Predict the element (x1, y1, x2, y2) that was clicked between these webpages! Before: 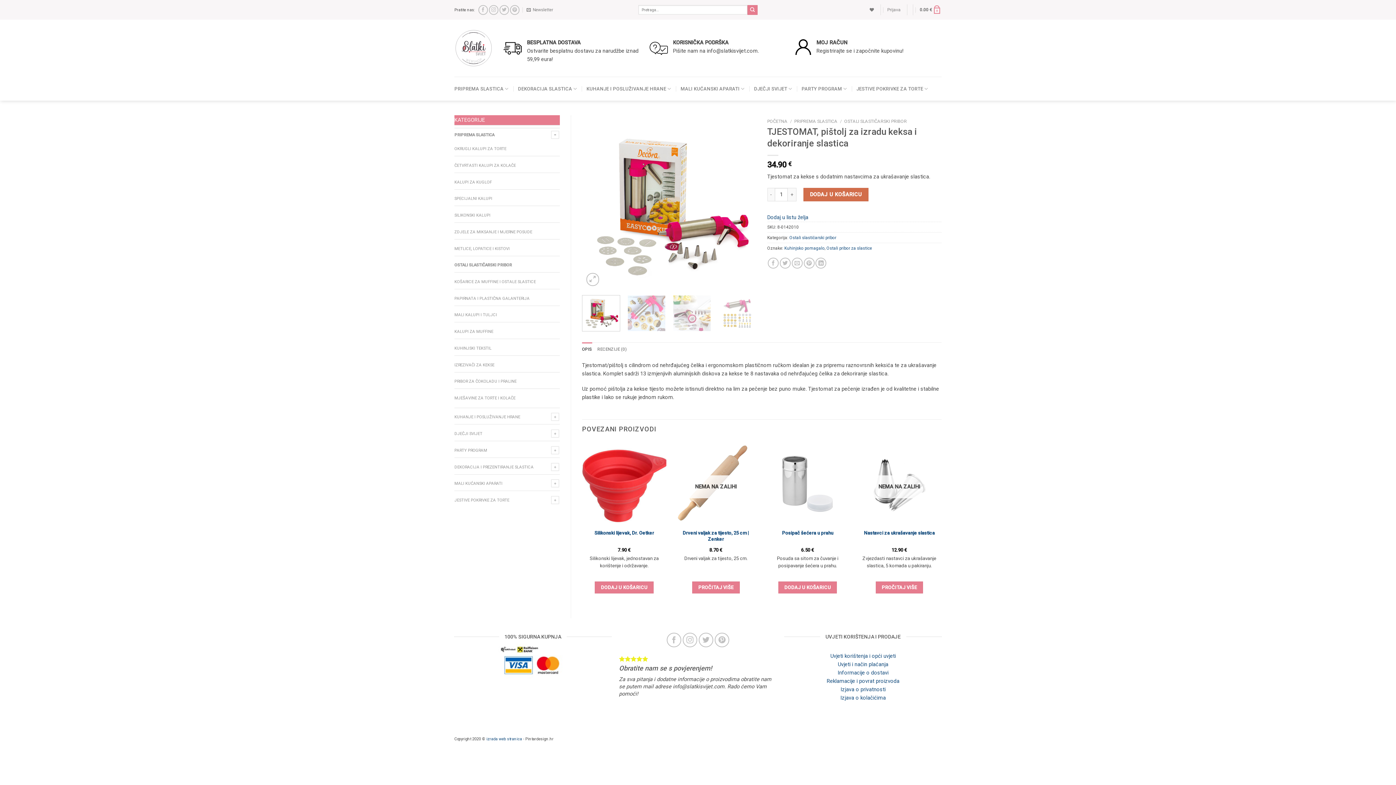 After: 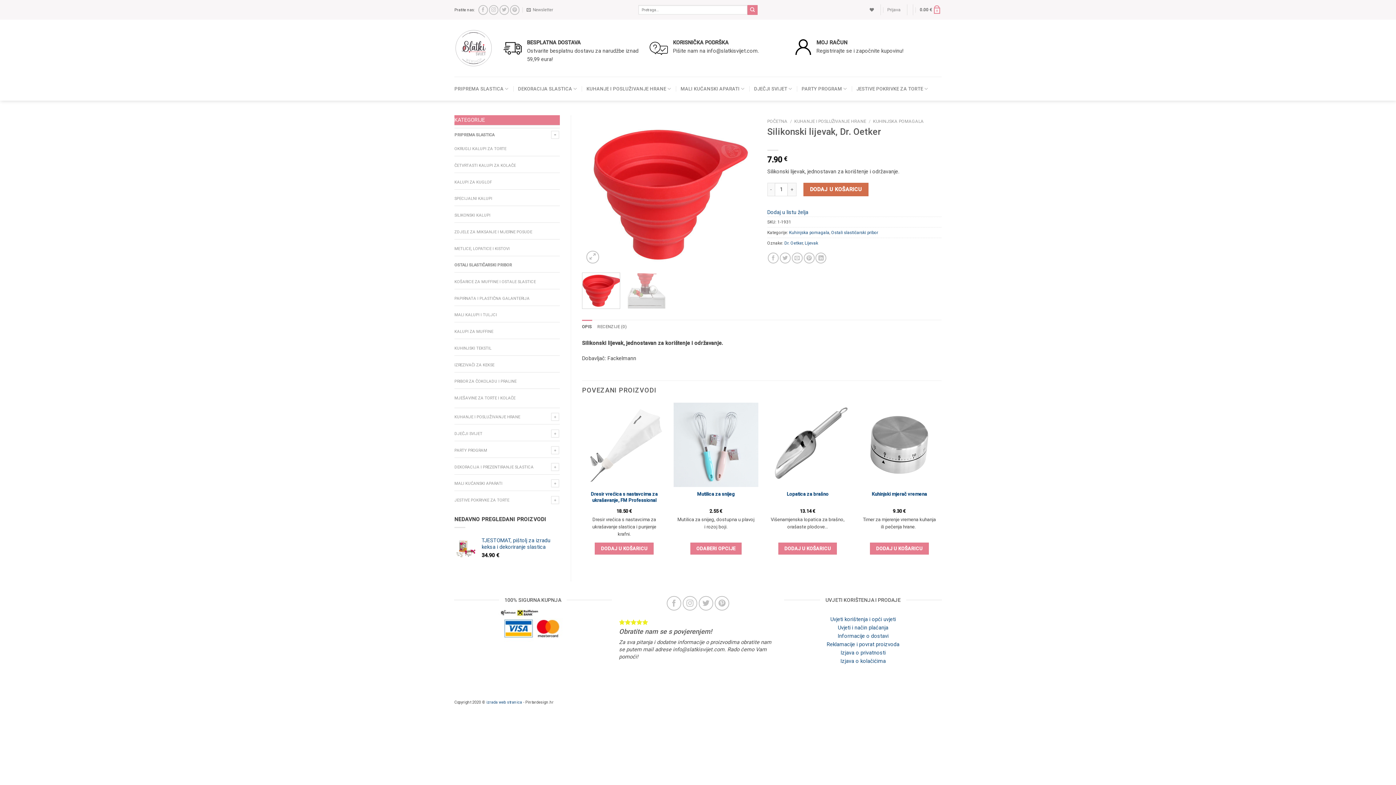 Action: bbox: (582, 441, 666, 526)